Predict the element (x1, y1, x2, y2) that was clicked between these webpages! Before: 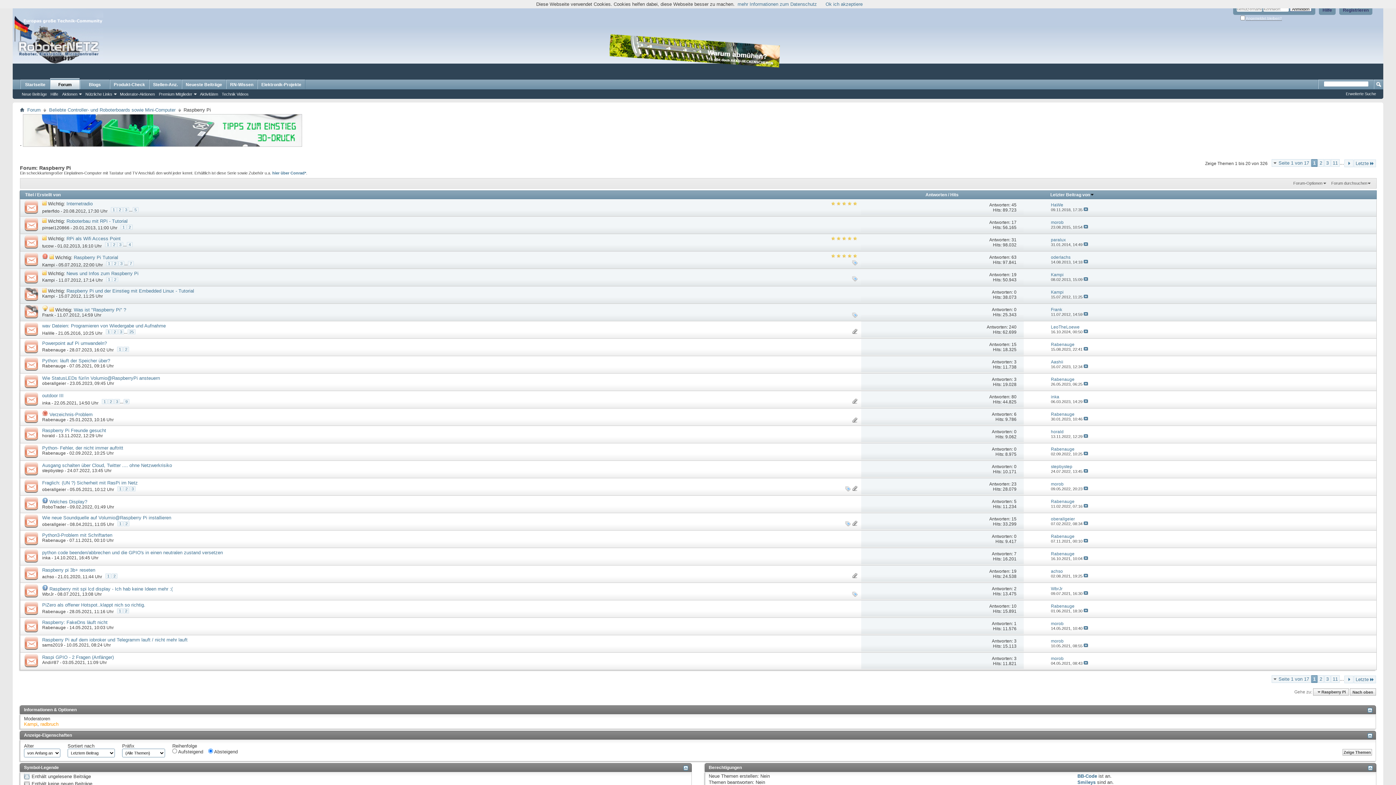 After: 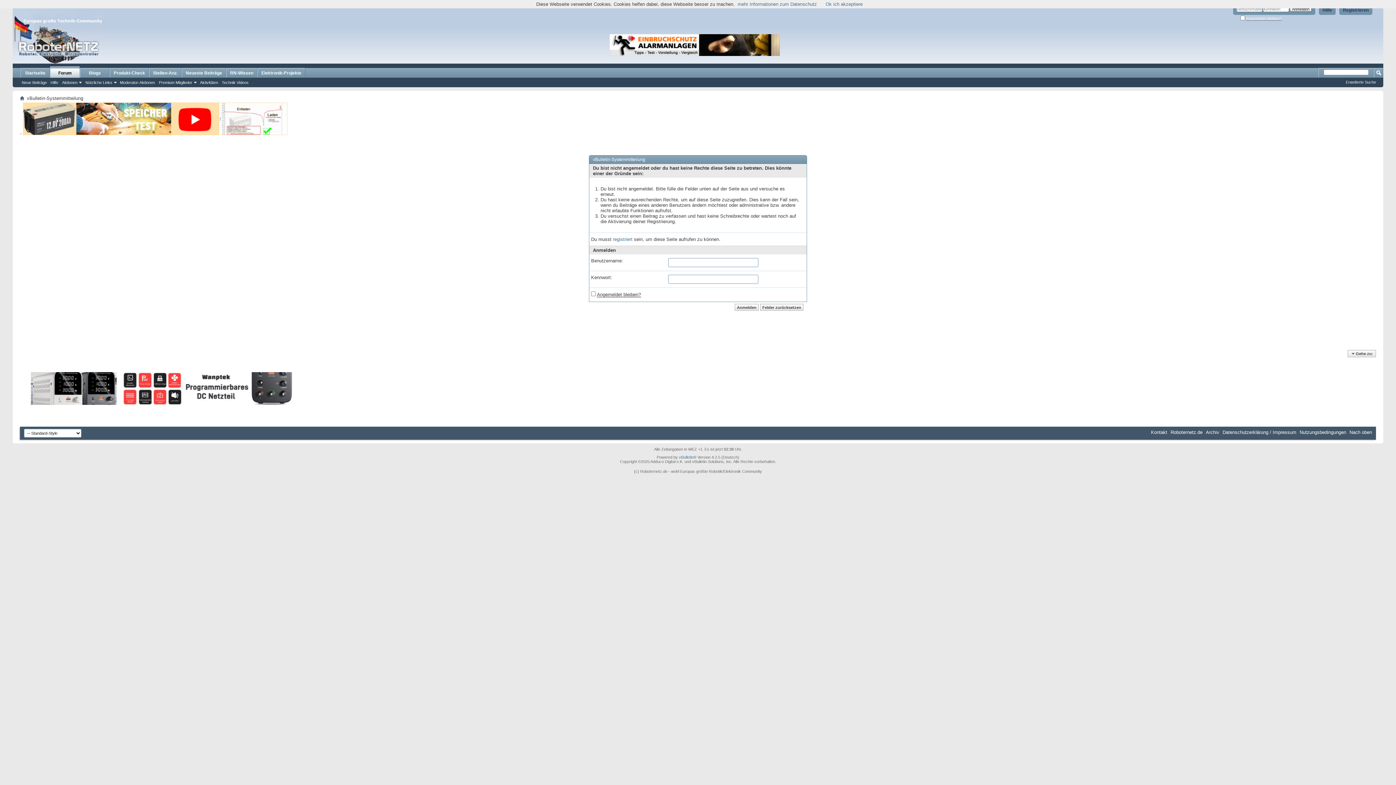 Action: label: HaWe bbox: (42, 330, 54, 335)